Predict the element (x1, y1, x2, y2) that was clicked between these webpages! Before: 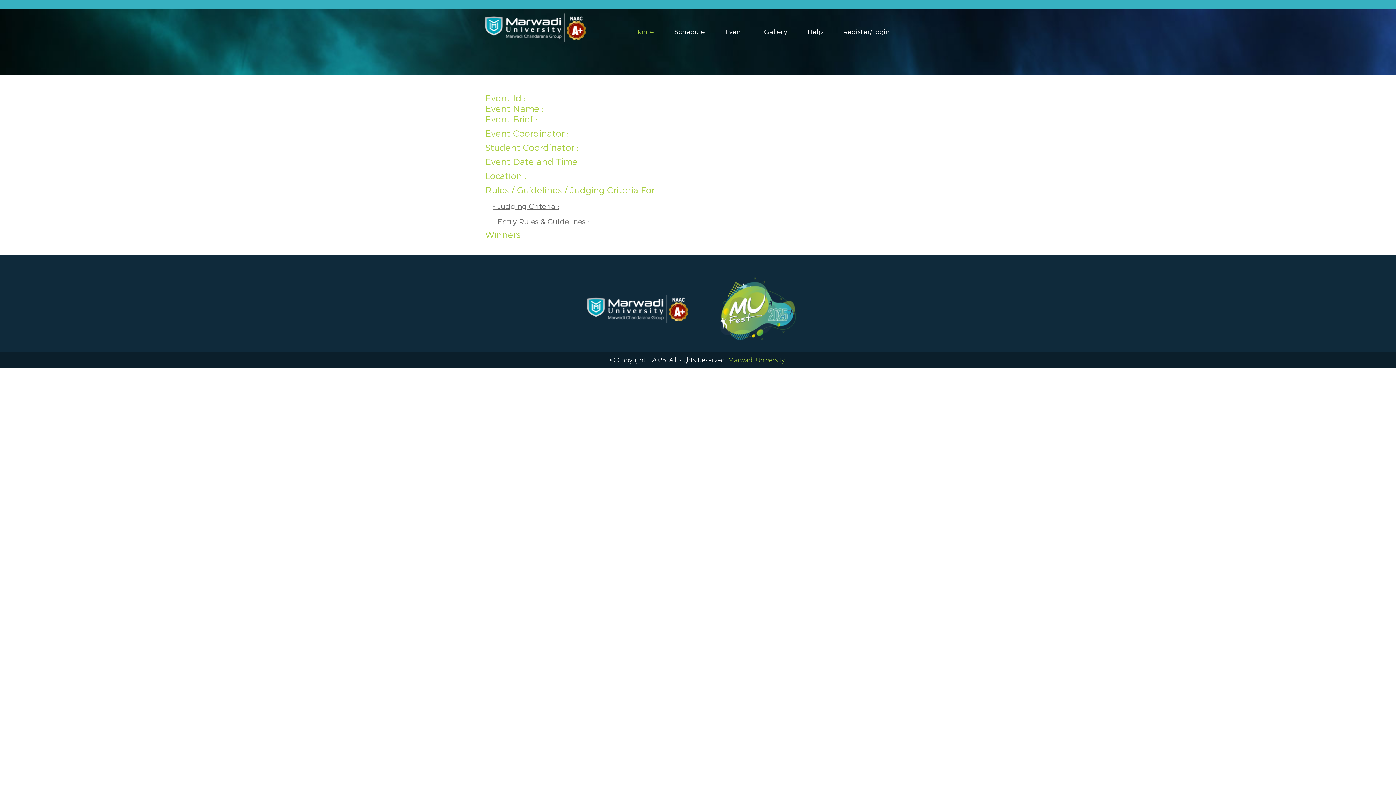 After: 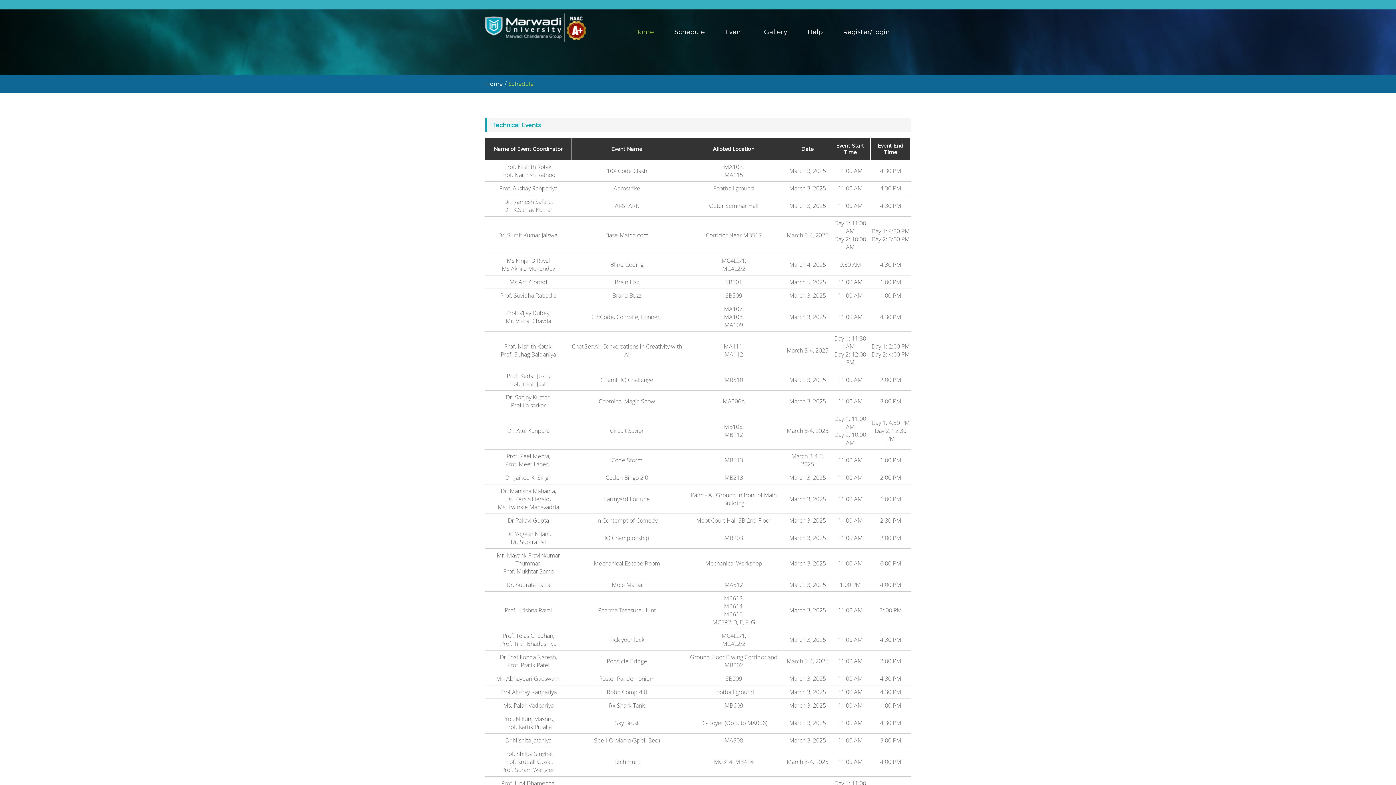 Action: bbox: (674, 28, 705, 36) label: Schedule